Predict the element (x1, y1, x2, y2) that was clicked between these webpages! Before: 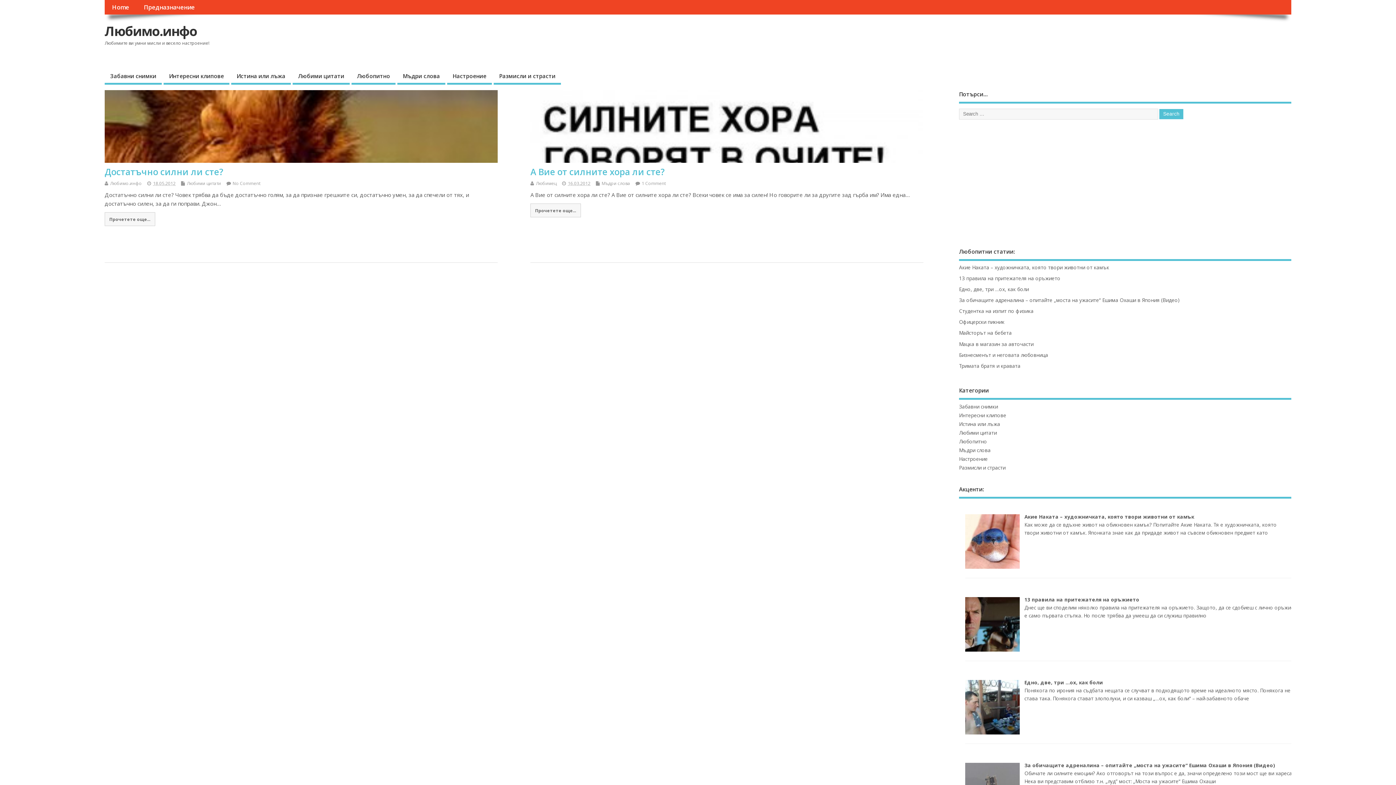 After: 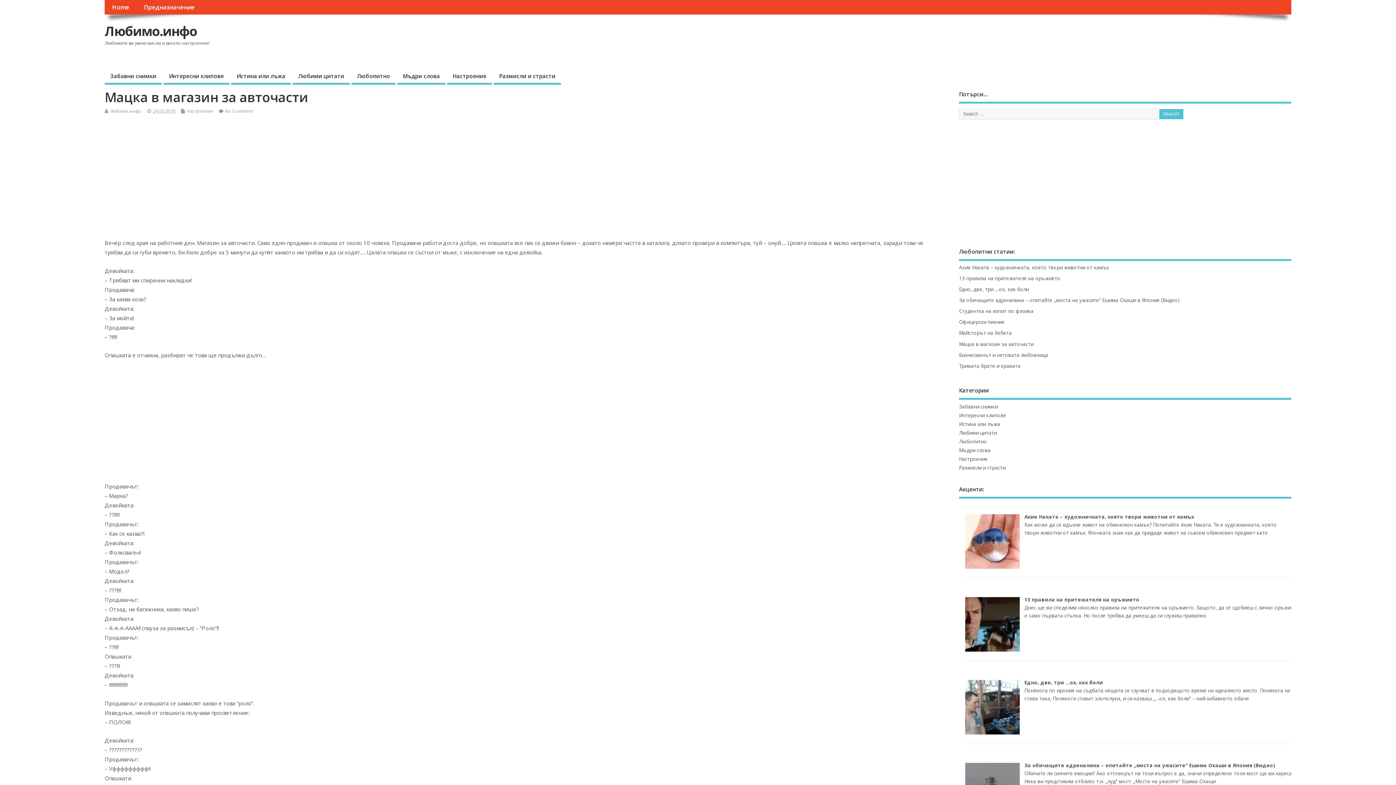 Action: bbox: (959, 340, 1033, 347) label: Мацка в магазин за авточасти